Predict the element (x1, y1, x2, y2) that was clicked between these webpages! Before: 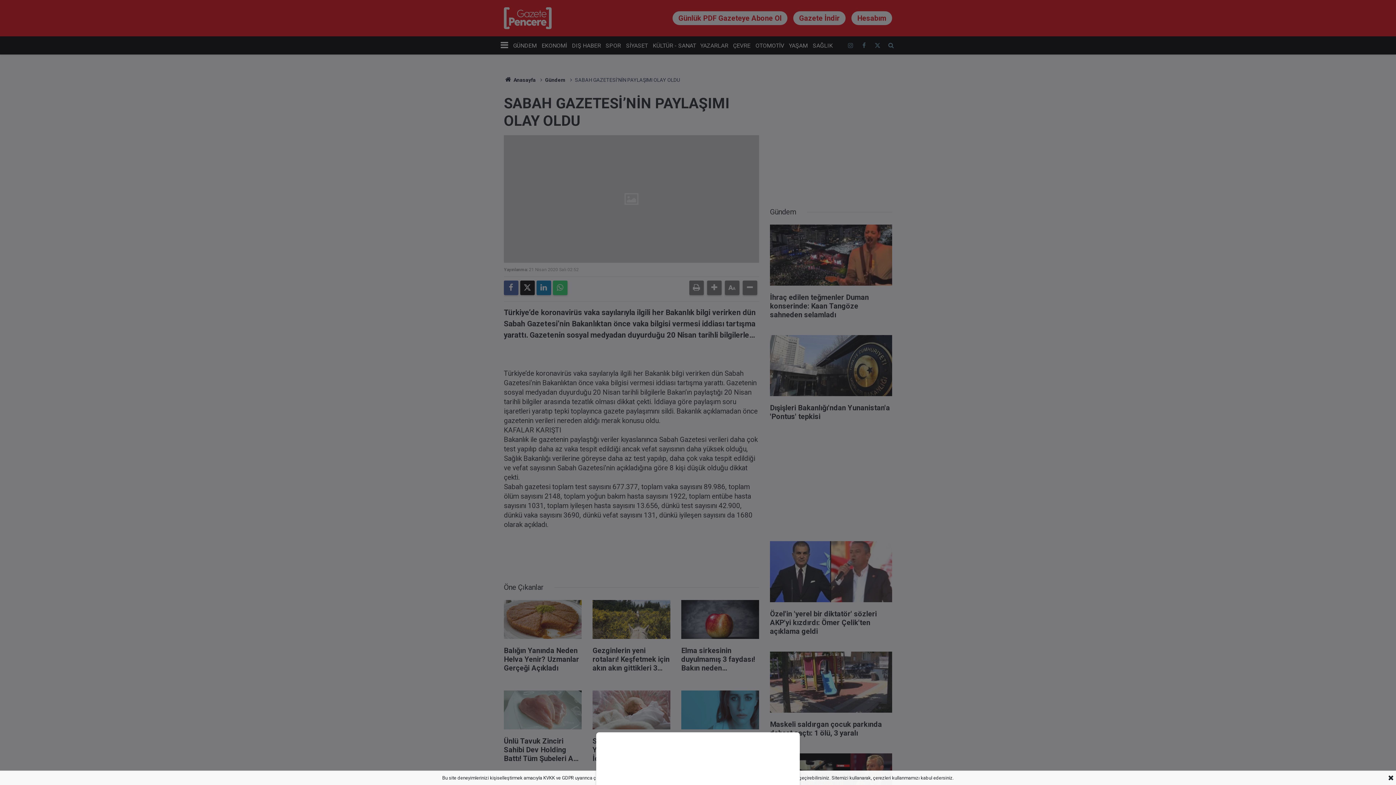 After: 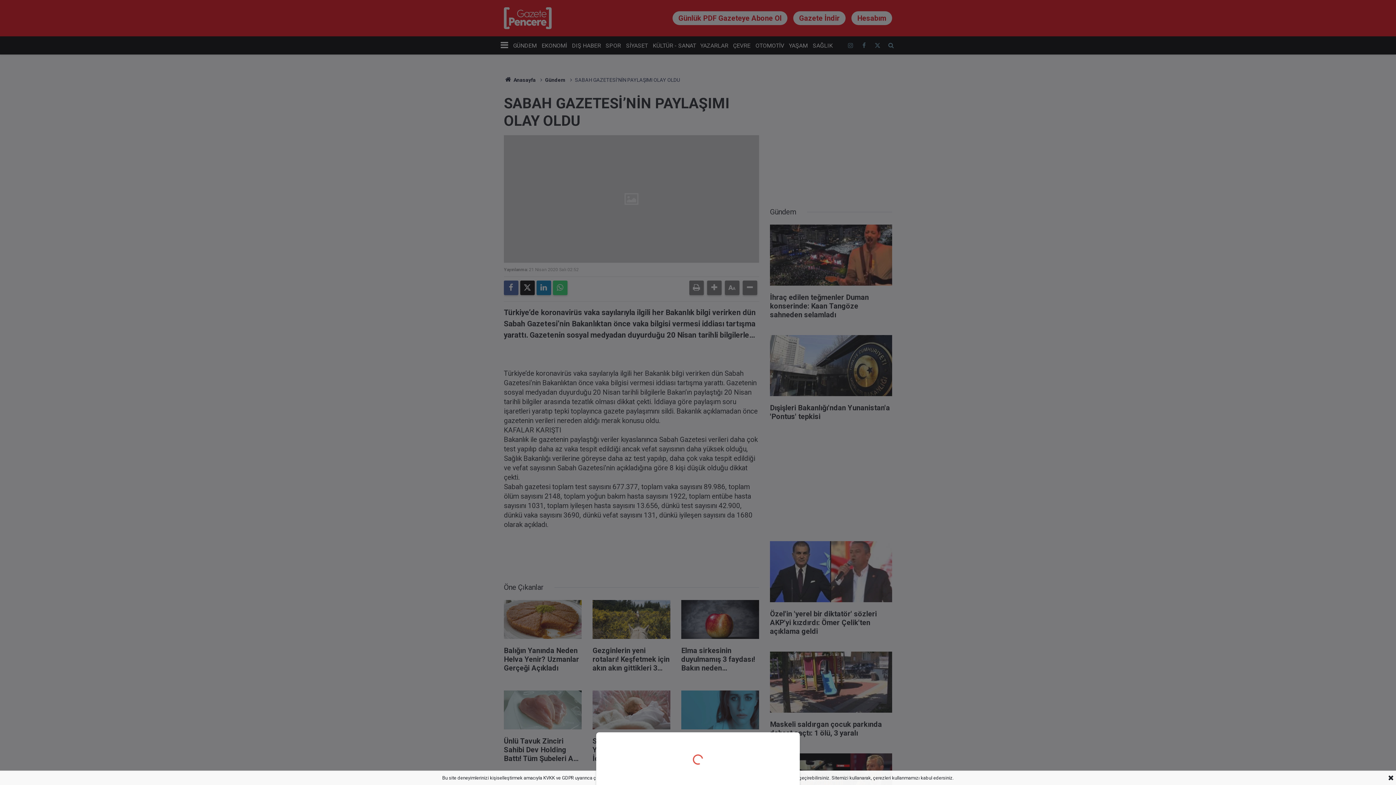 Action: bbox: (0, 0, 1396, 785)